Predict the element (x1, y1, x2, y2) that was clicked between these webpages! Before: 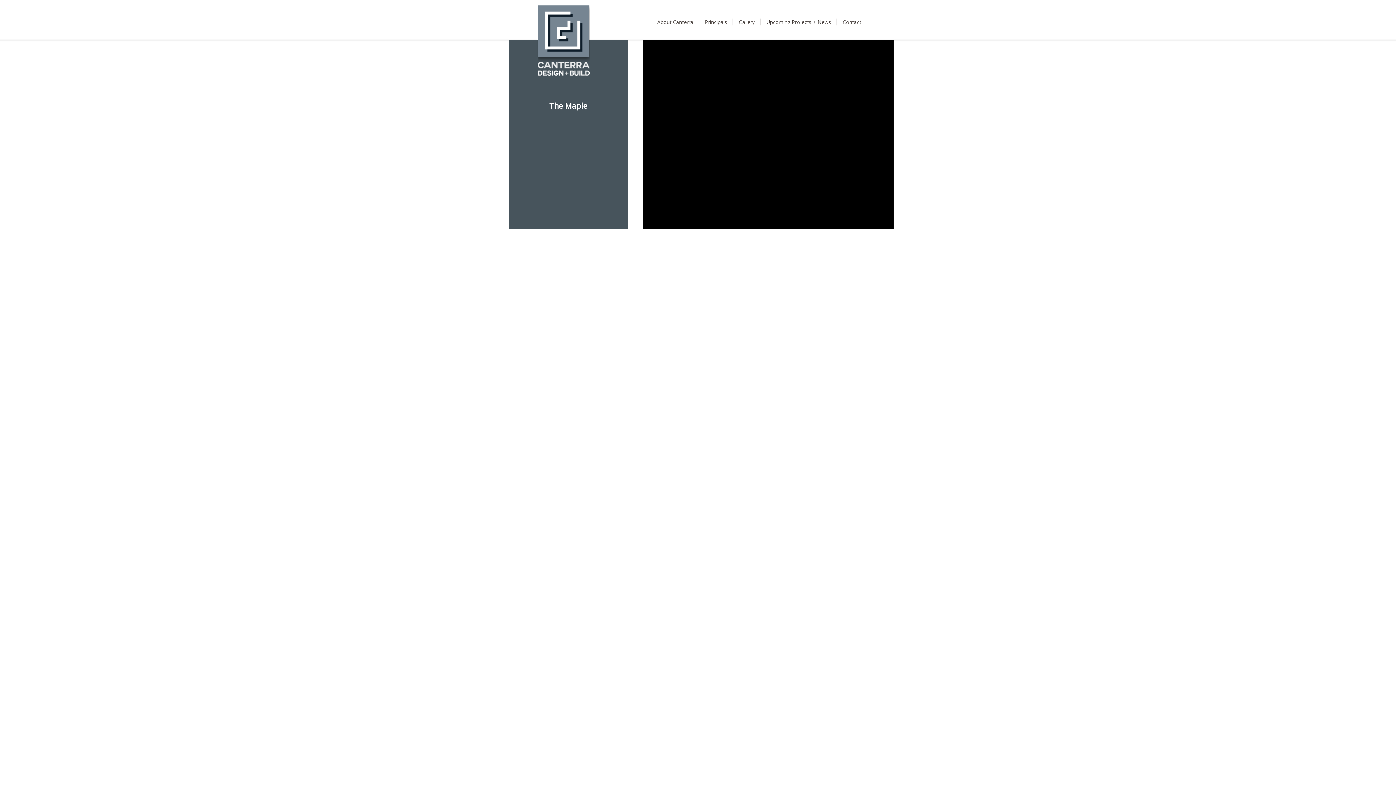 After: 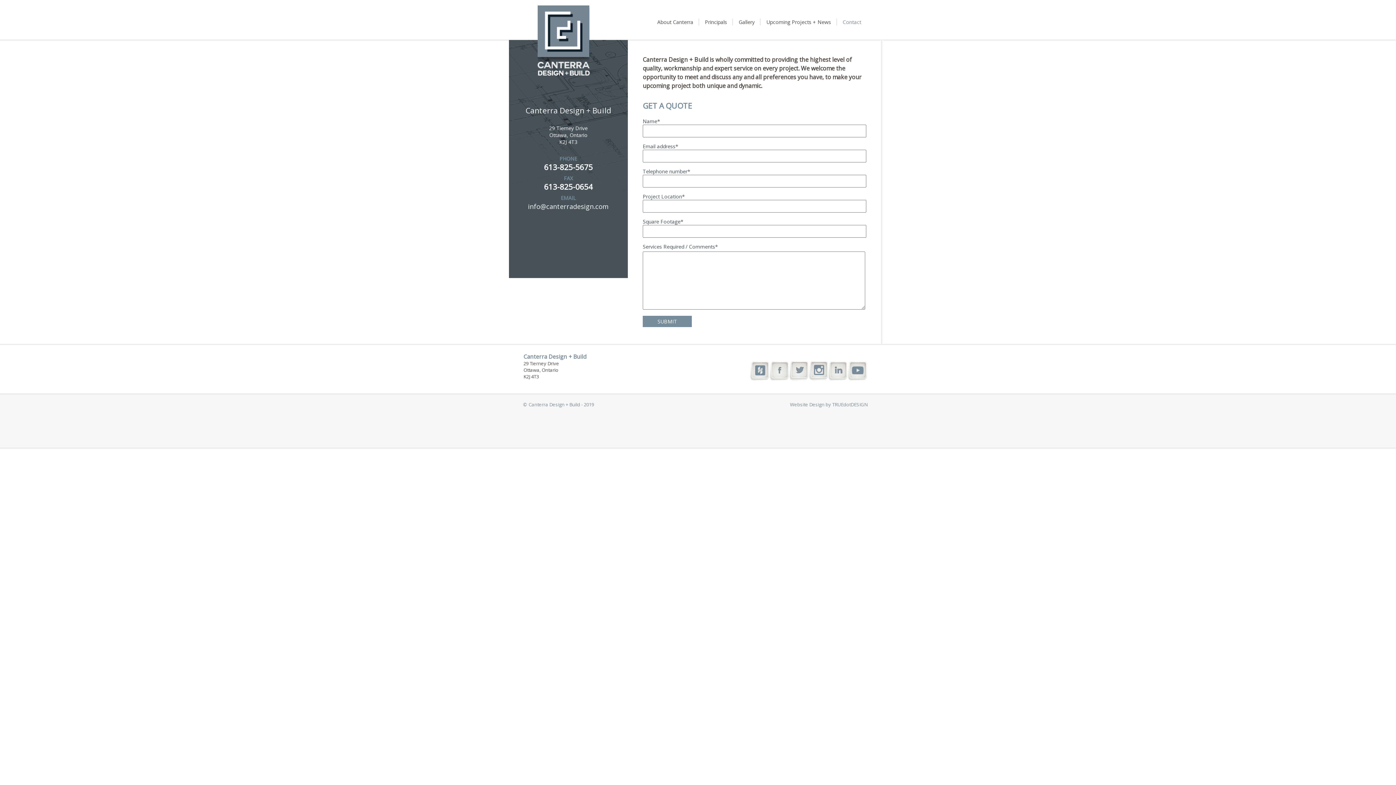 Action: label: Contact bbox: (842, 18, 861, 25)